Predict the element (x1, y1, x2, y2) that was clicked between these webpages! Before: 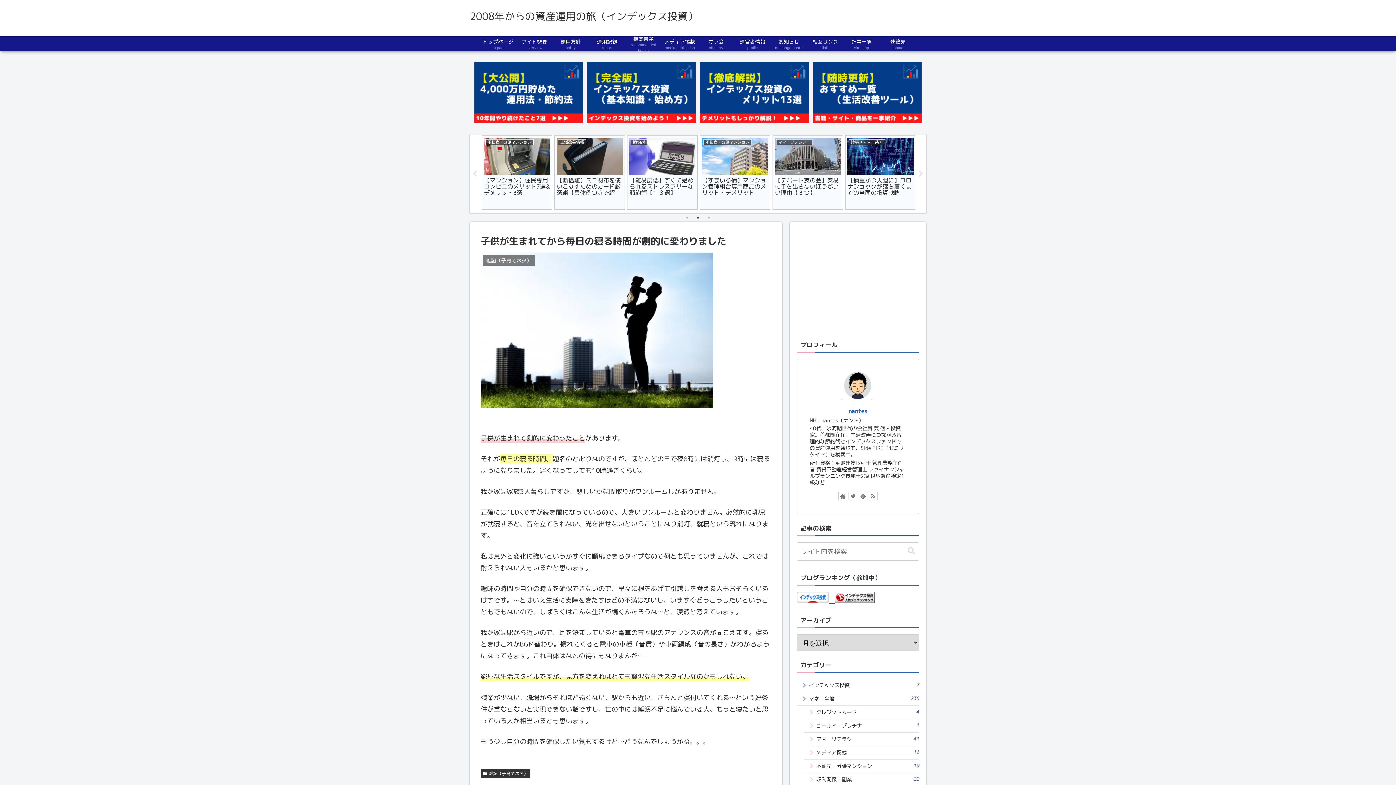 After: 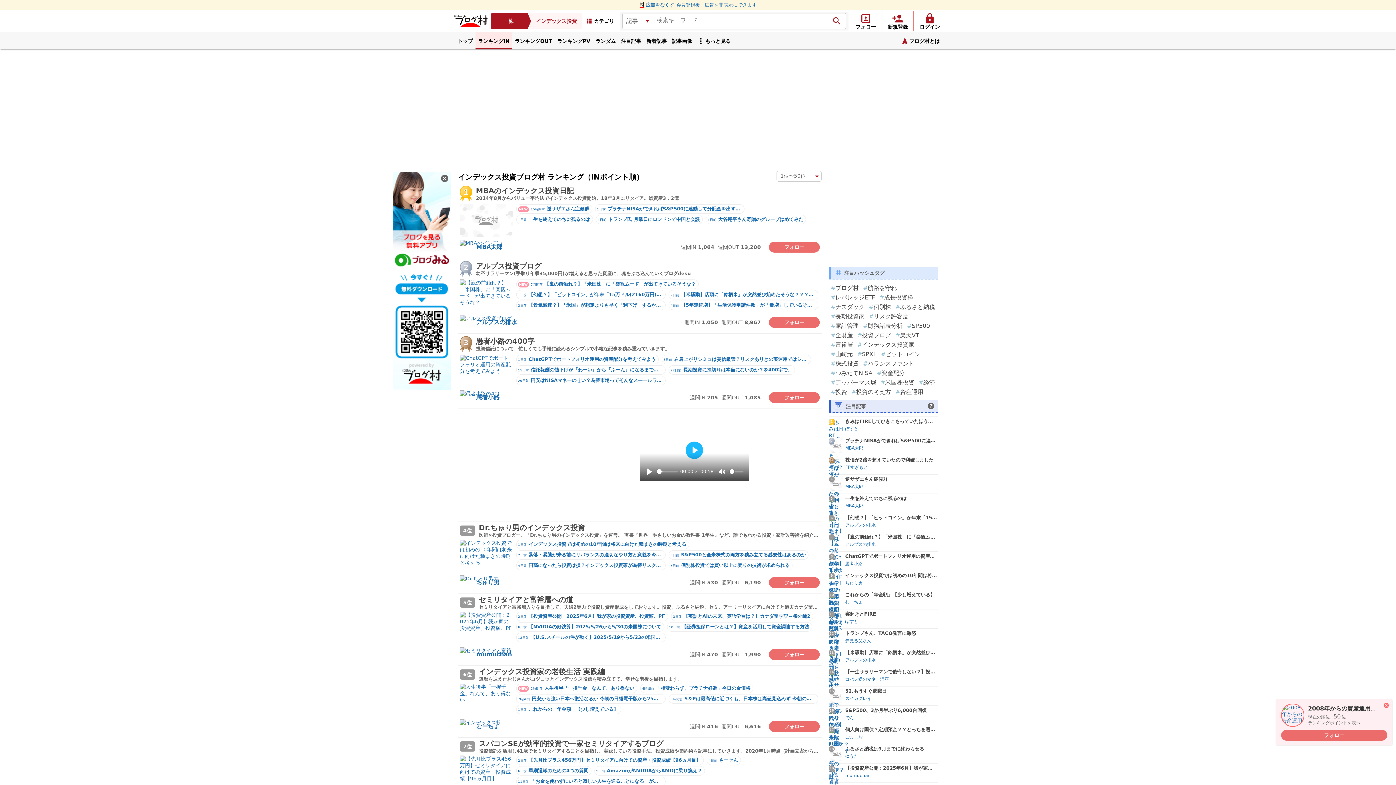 Action: label:      bbox: (797, 597, 834, 605)